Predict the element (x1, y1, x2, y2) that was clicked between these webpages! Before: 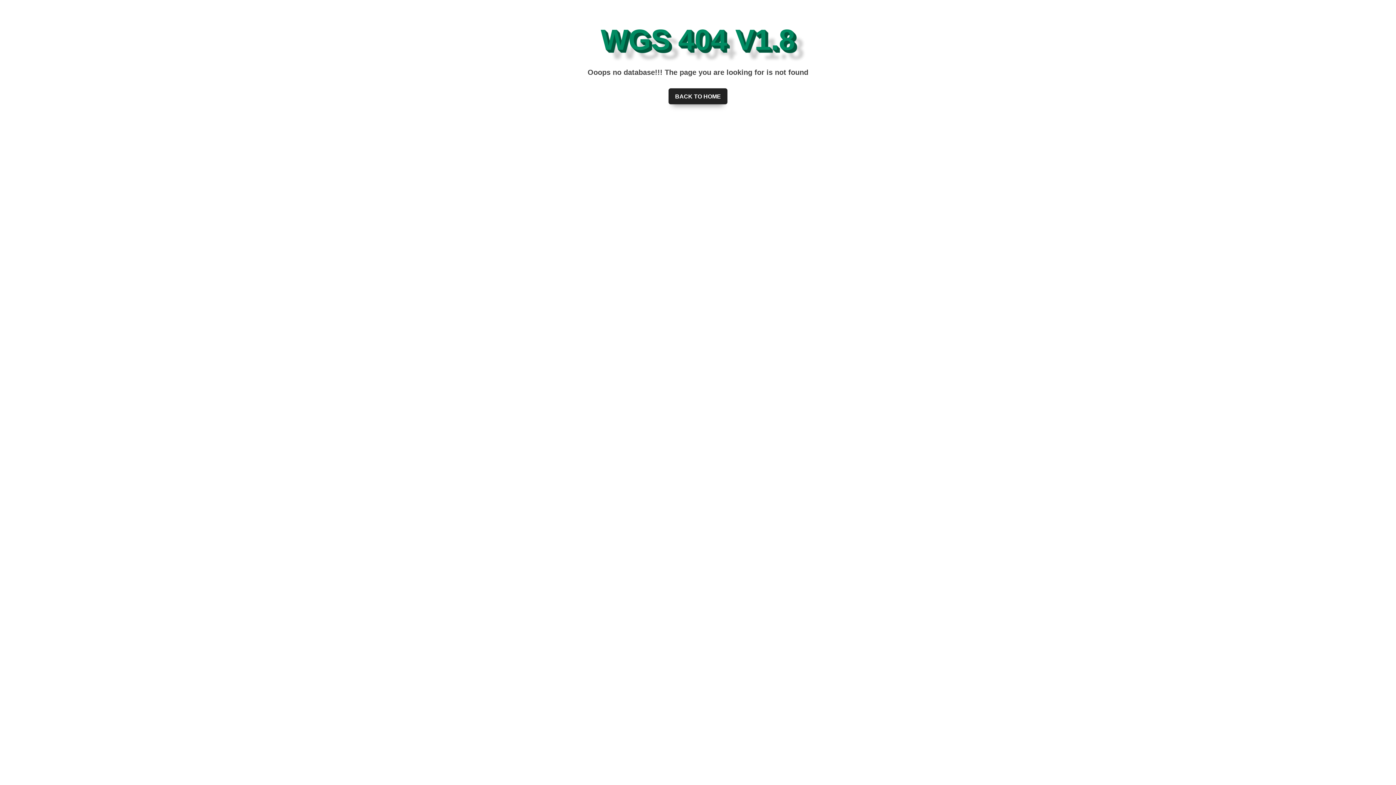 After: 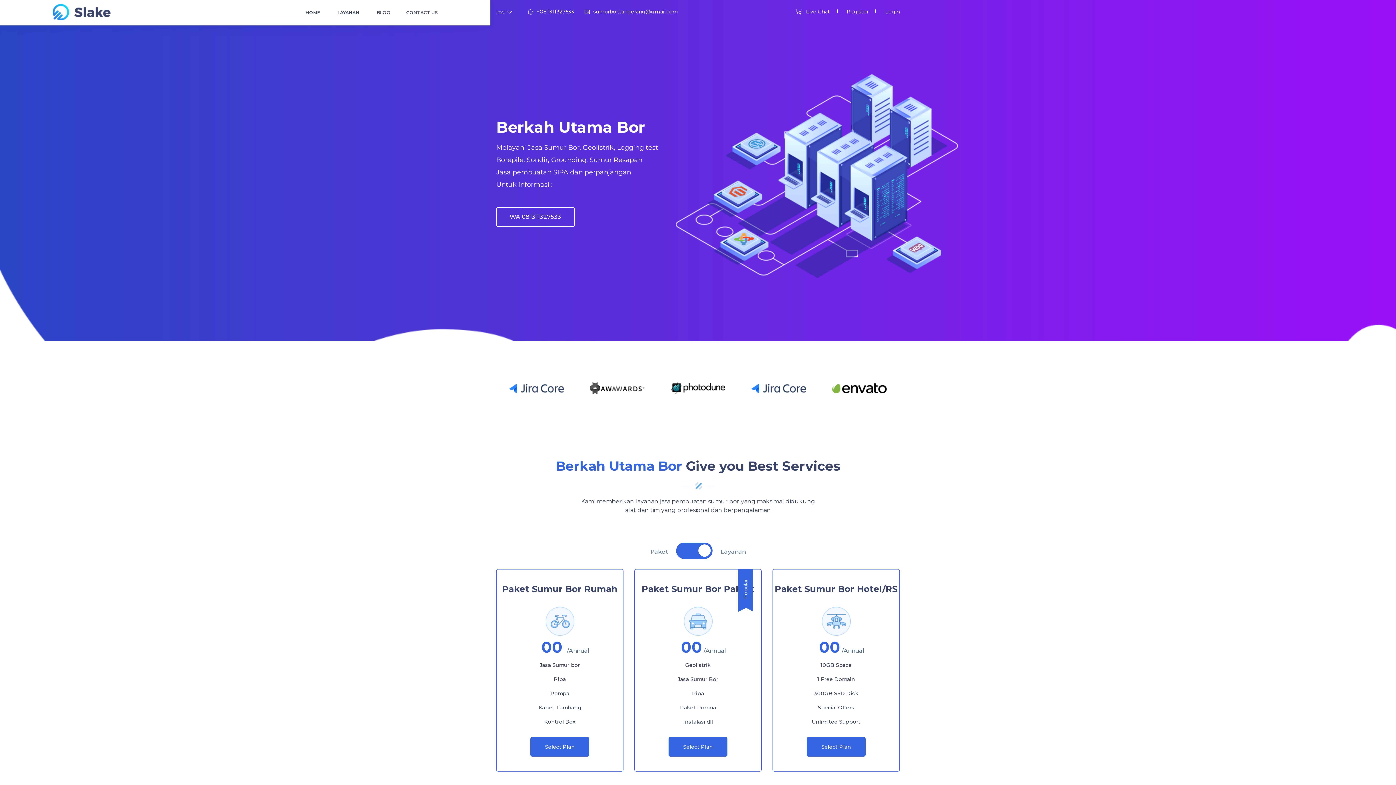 Action: label: BACK TO HOME bbox: (668, 88, 727, 104)